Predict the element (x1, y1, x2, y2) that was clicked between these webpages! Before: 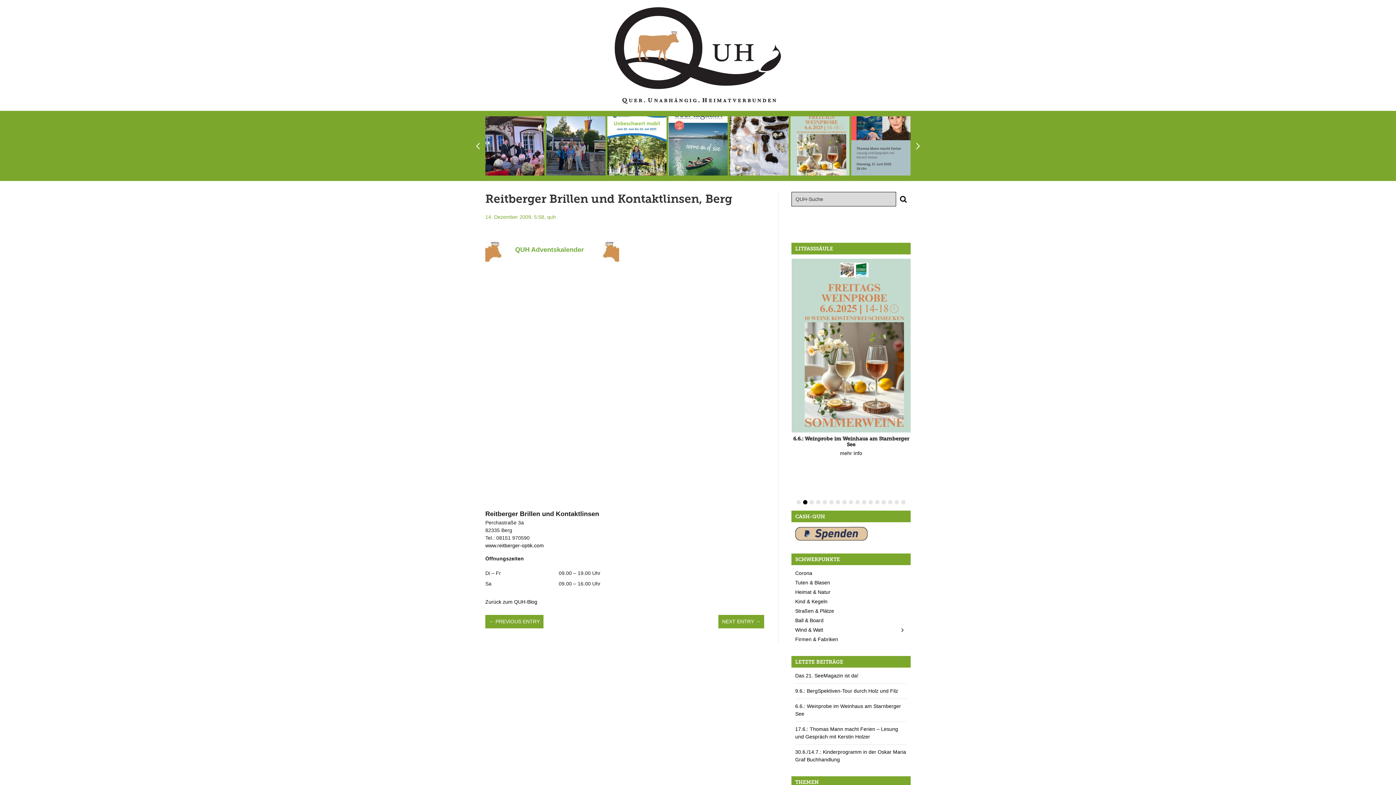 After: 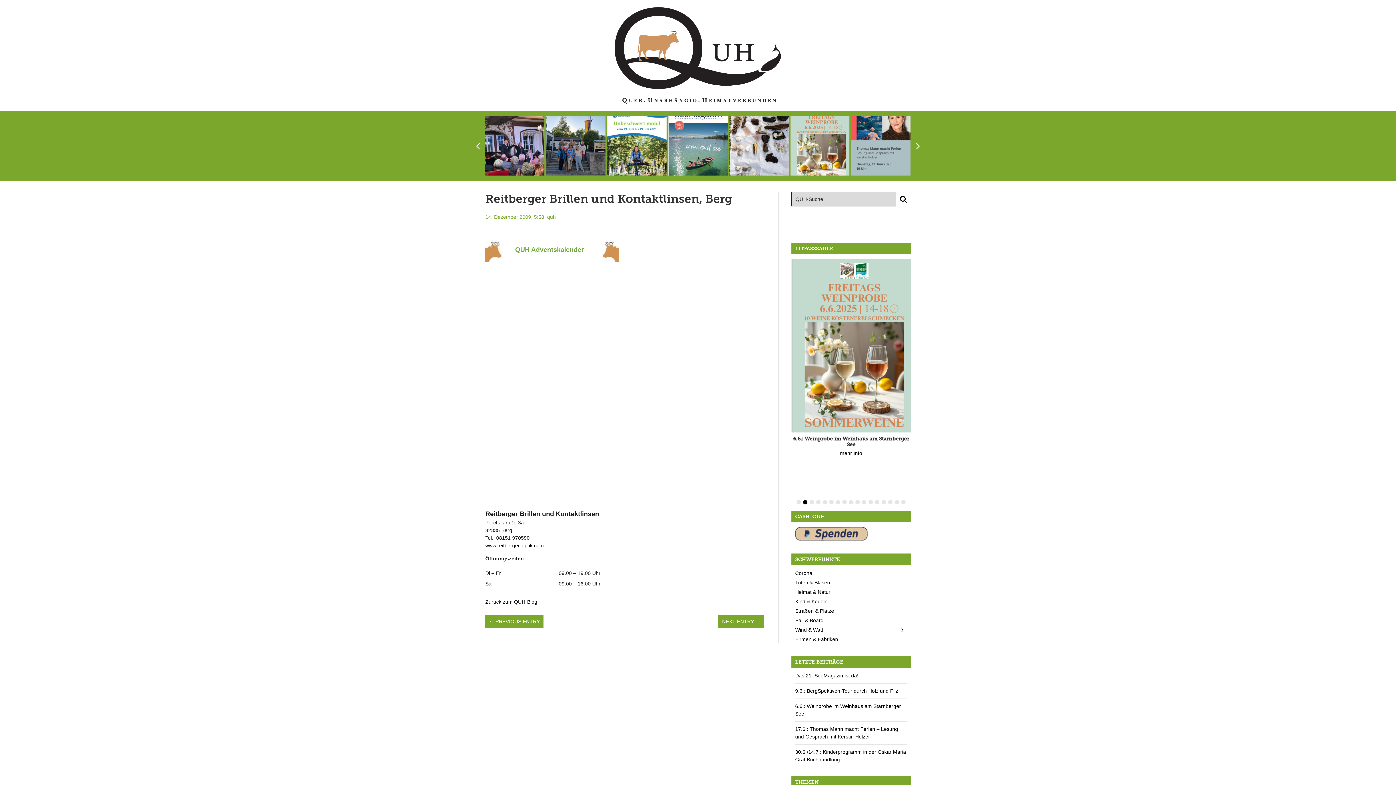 Action: bbox: (803, 500, 807, 504) label: 2